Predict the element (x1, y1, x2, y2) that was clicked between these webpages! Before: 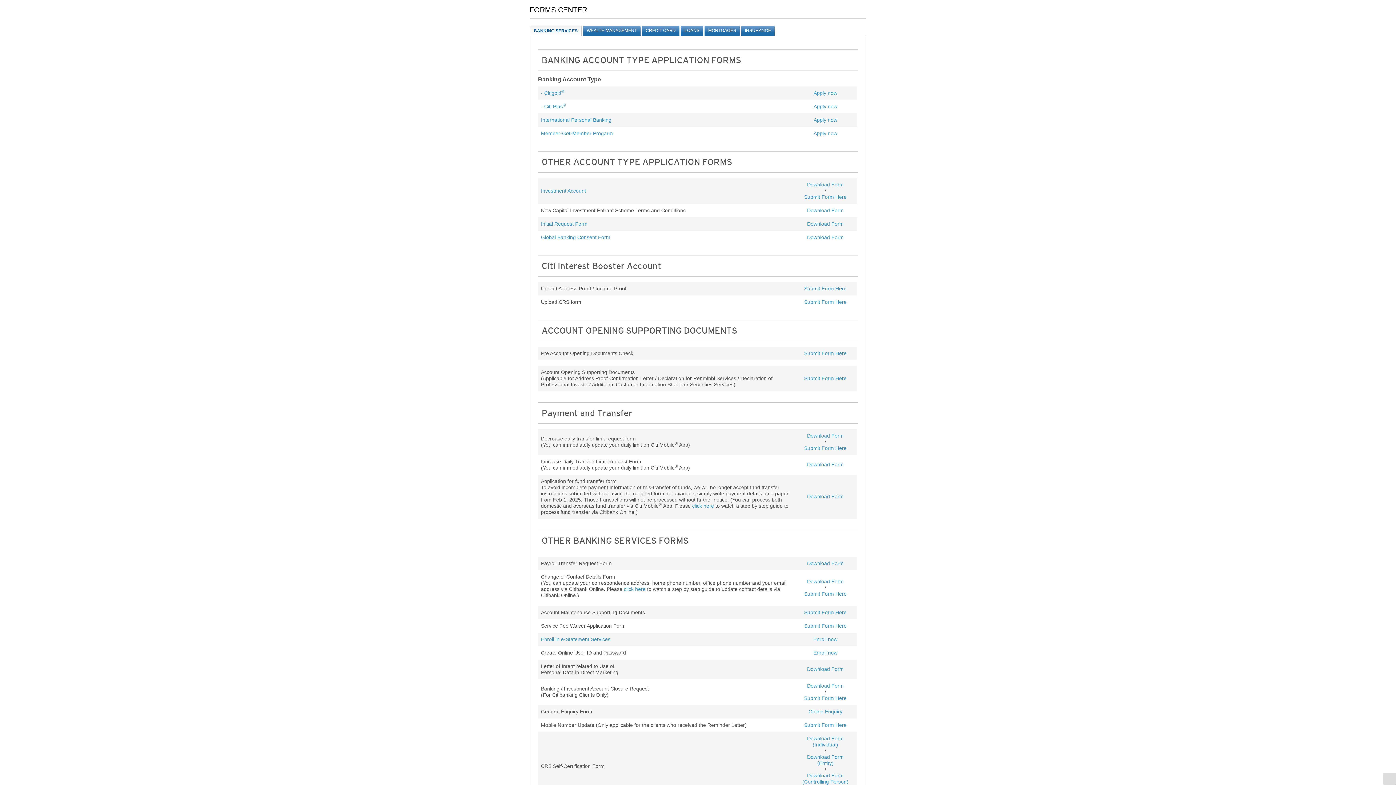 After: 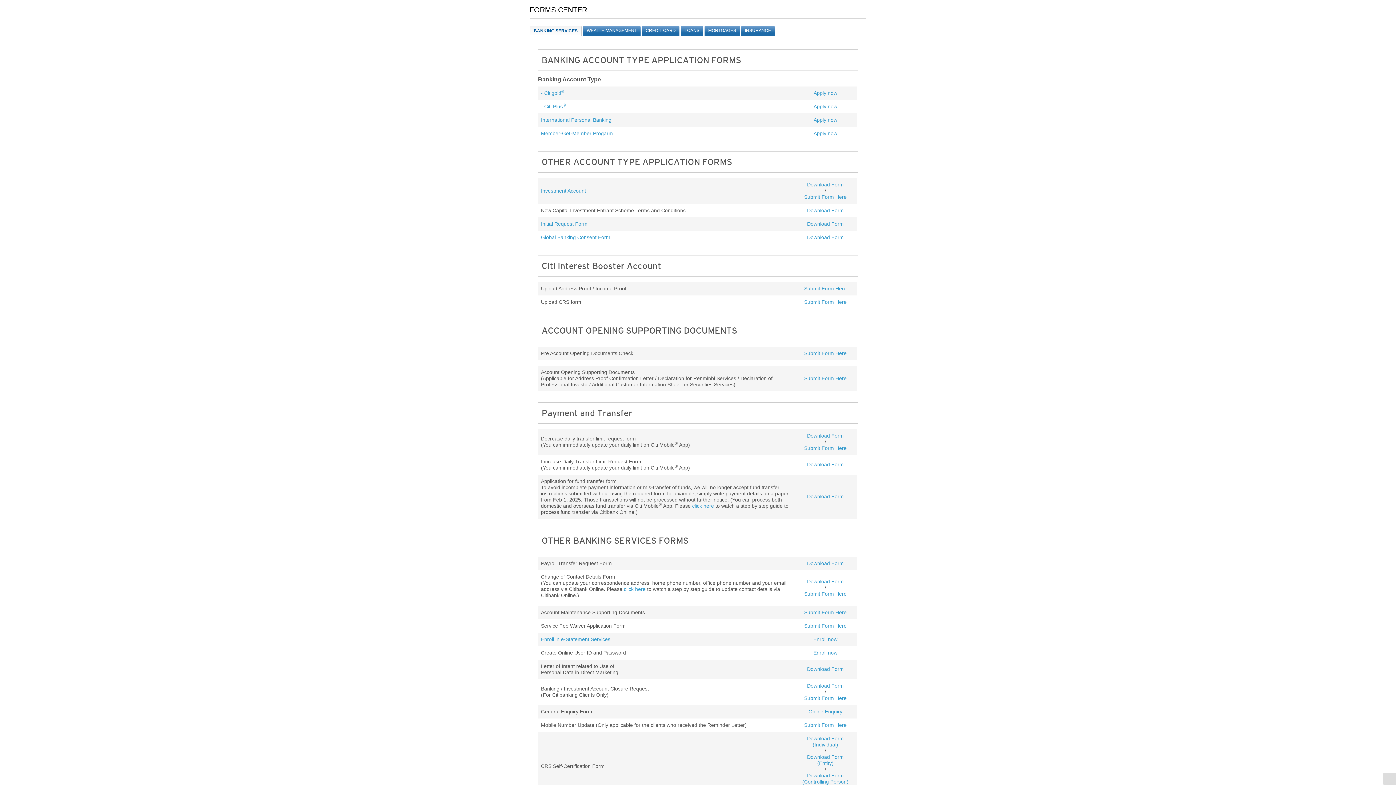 Action: bbox: (813, 636, 837, 642) label: Enroll now